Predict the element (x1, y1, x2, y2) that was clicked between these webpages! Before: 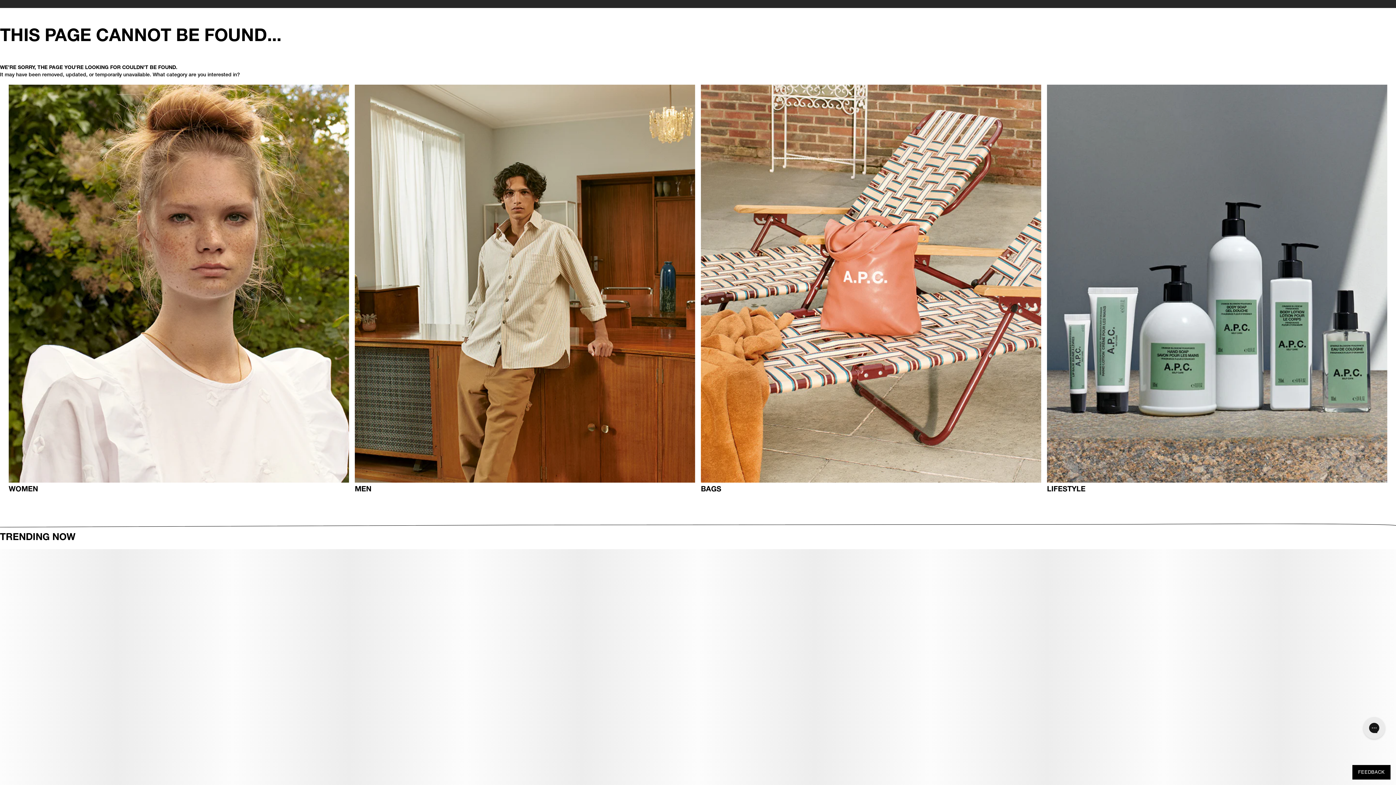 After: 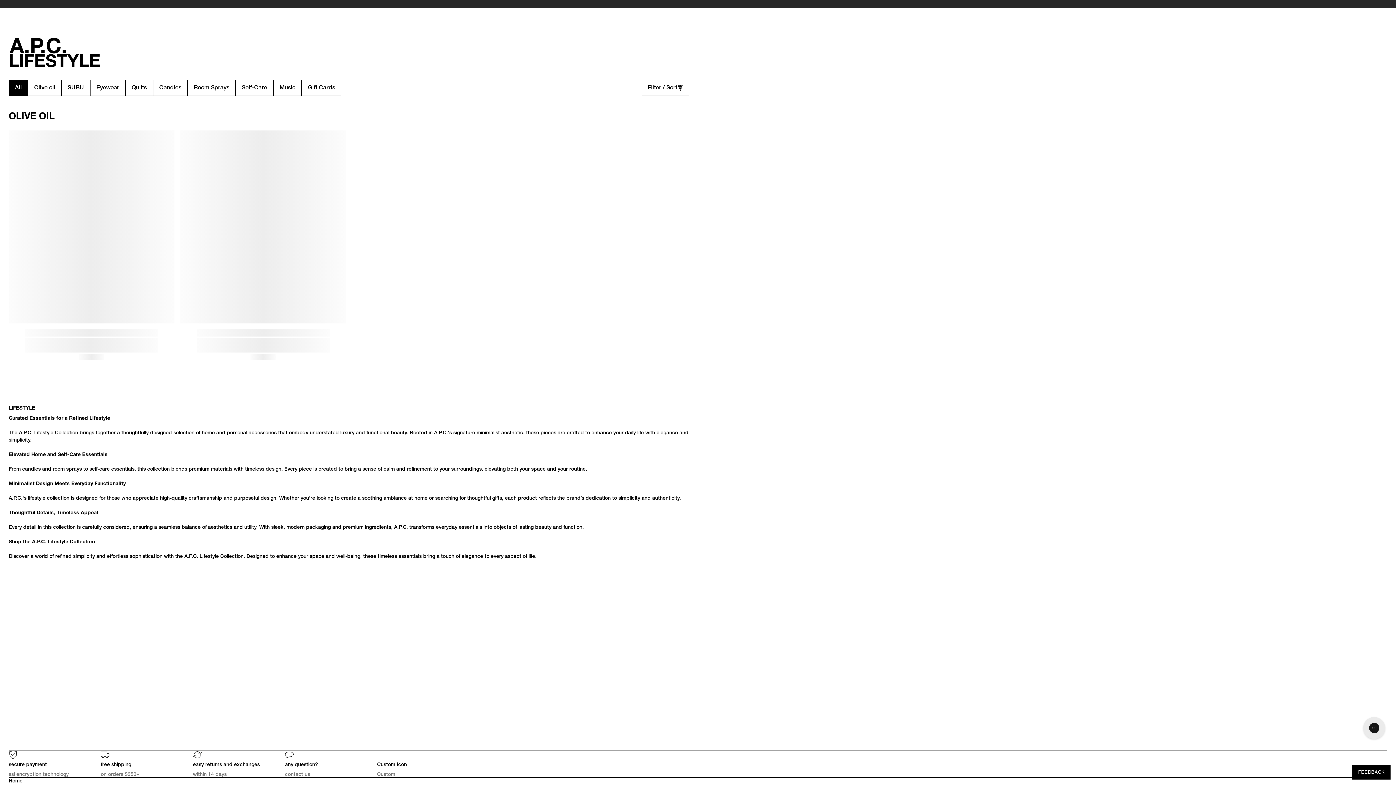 Action: bbox: (1047, 84, 1387, 482)